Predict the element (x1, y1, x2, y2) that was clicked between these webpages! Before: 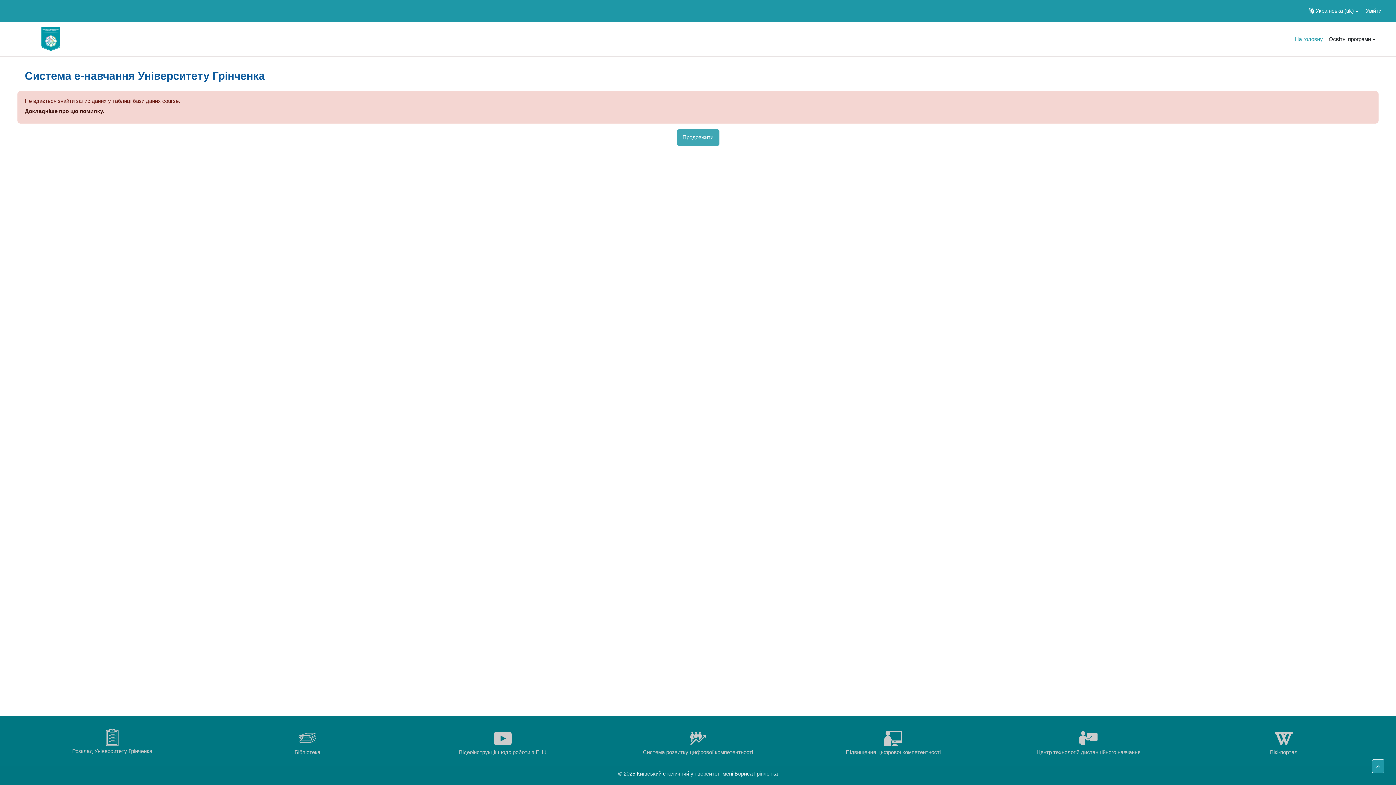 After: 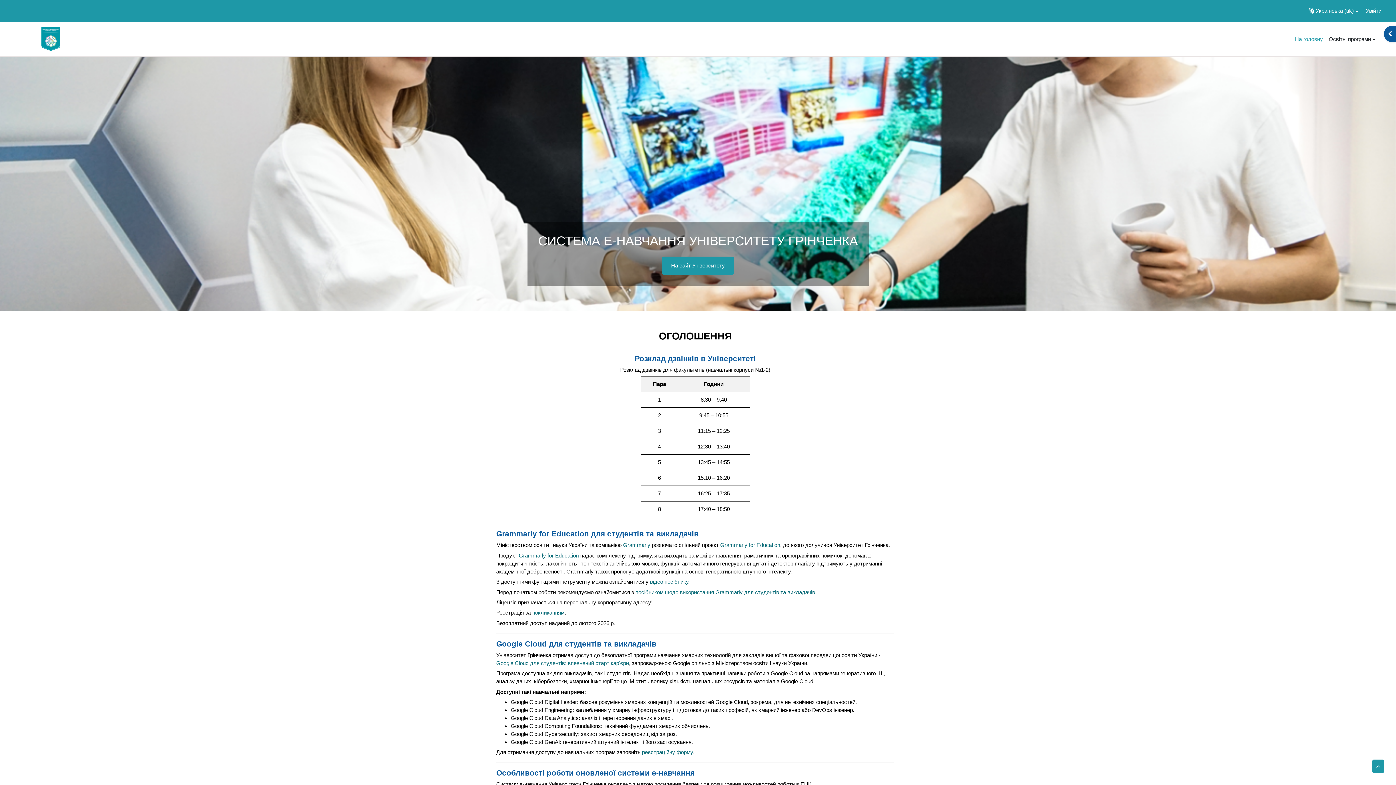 Action: label: На головну bbox: (1292, 31, 1326, 46)